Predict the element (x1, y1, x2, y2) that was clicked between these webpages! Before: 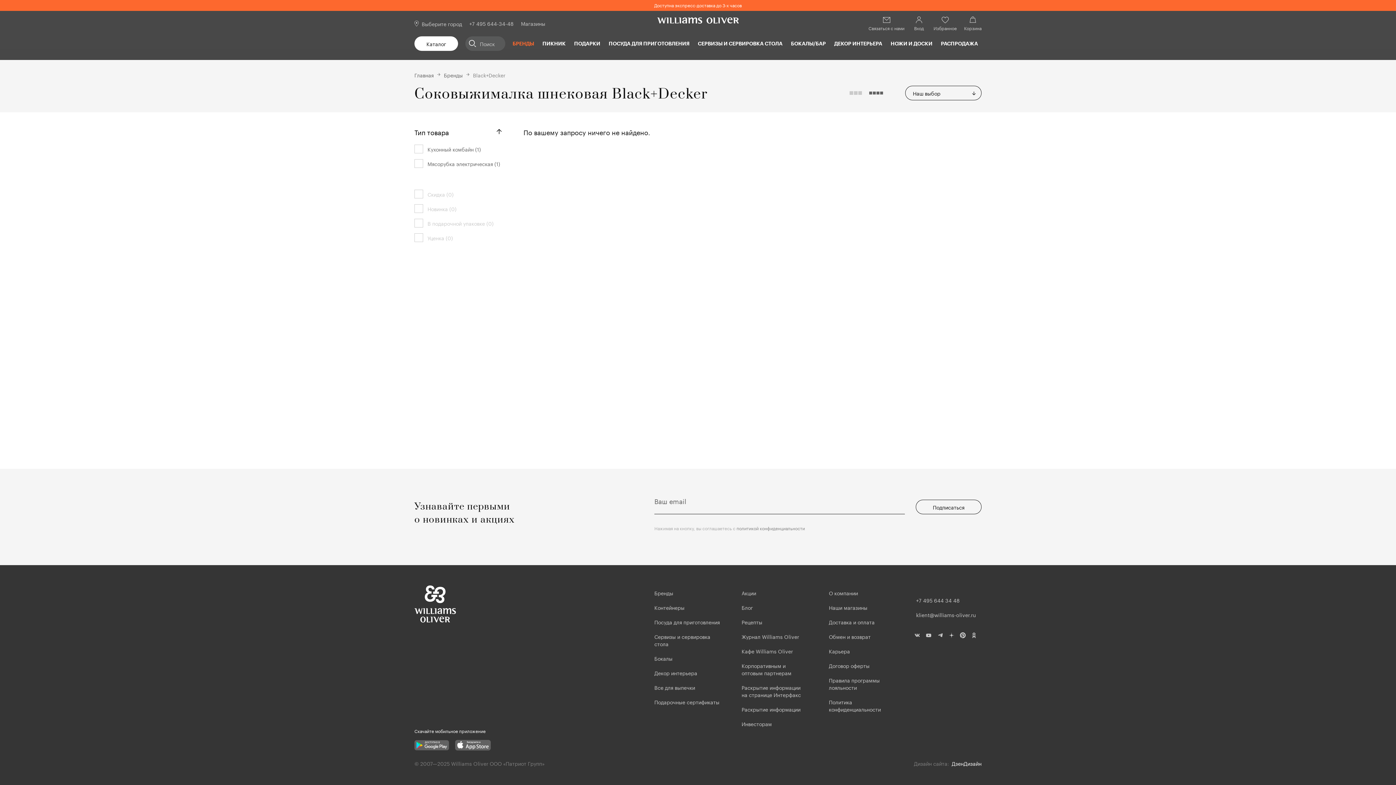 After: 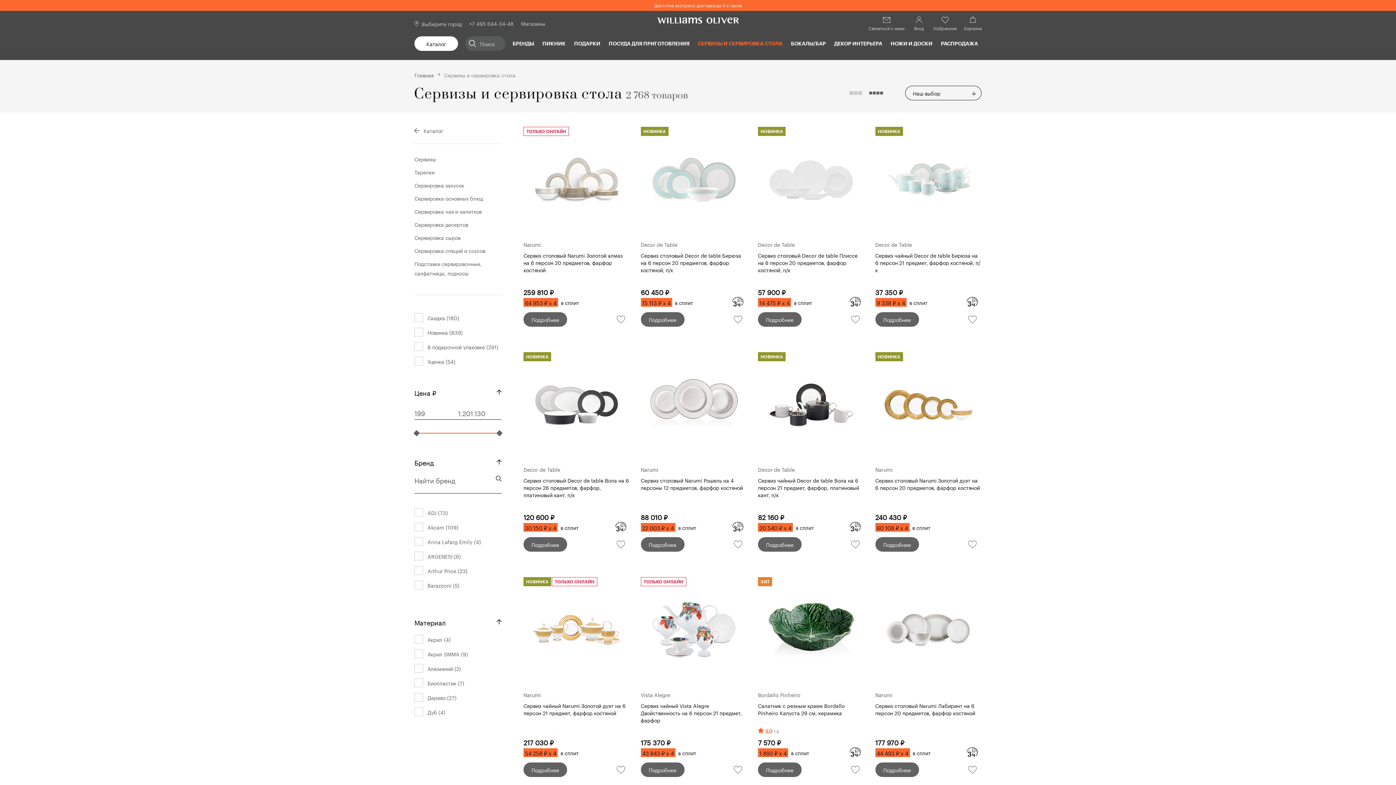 Action: label: СЕРВИЗЫ И СЕРВИРОВКА СТОЛА bbox: (698, 36, 782, 50)